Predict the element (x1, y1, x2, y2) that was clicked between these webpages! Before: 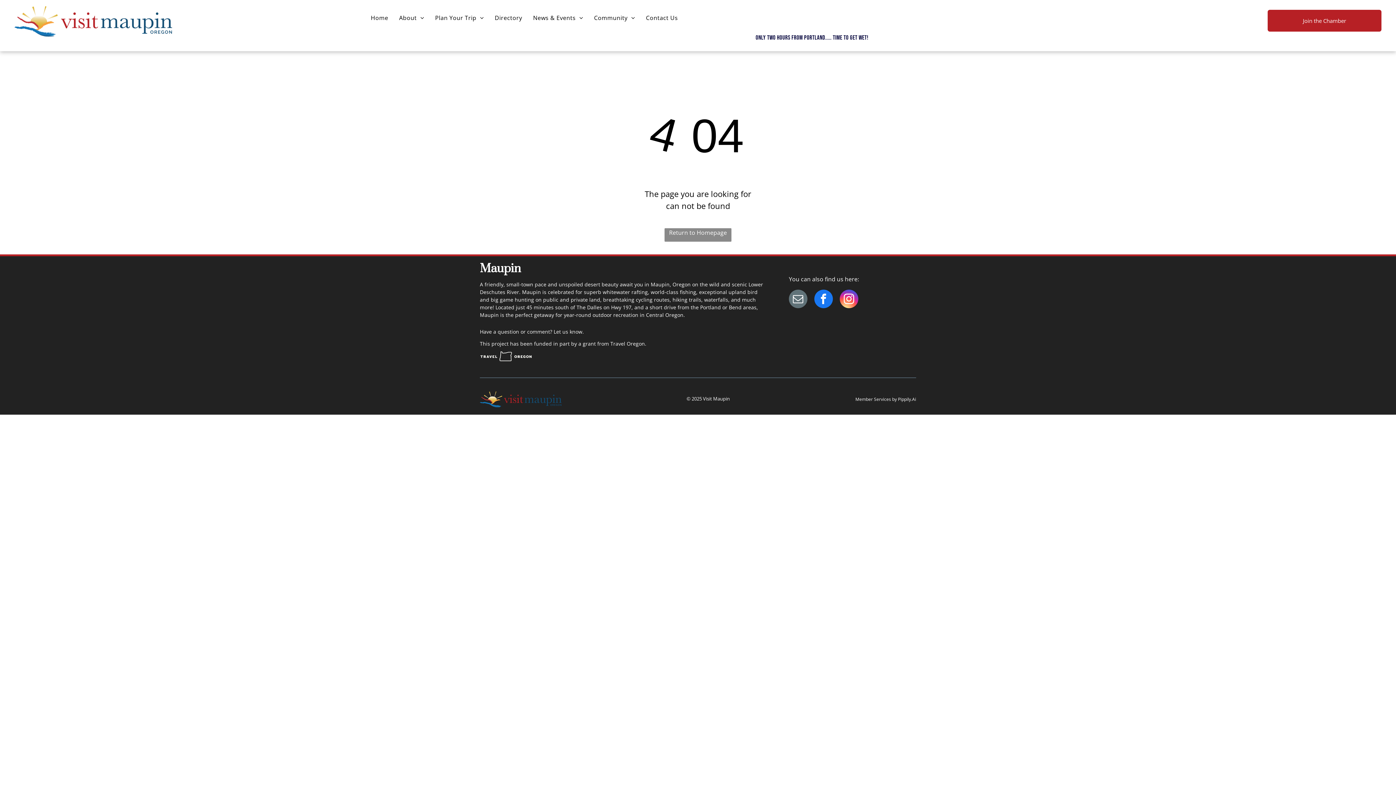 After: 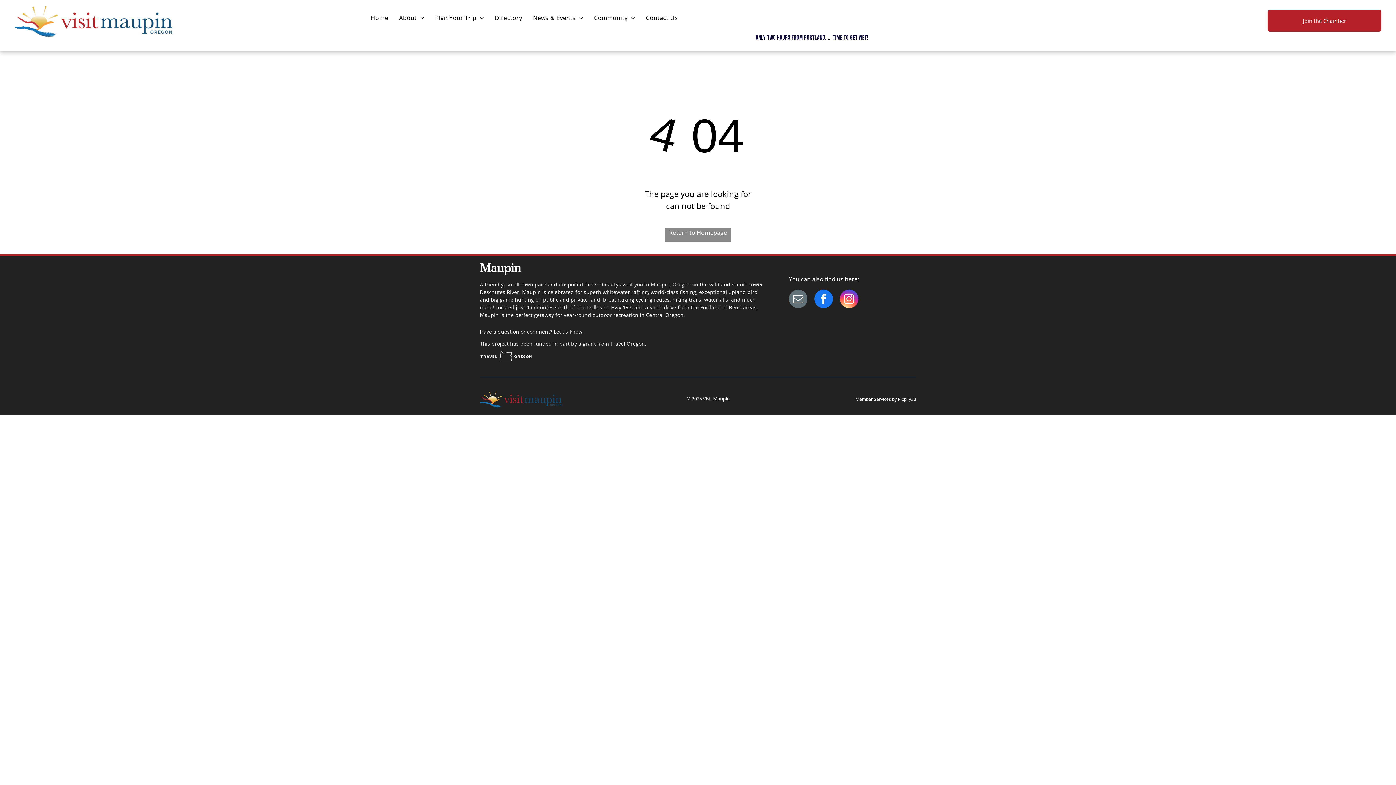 Action: bbox: (789, 289, 807, 310) label: email